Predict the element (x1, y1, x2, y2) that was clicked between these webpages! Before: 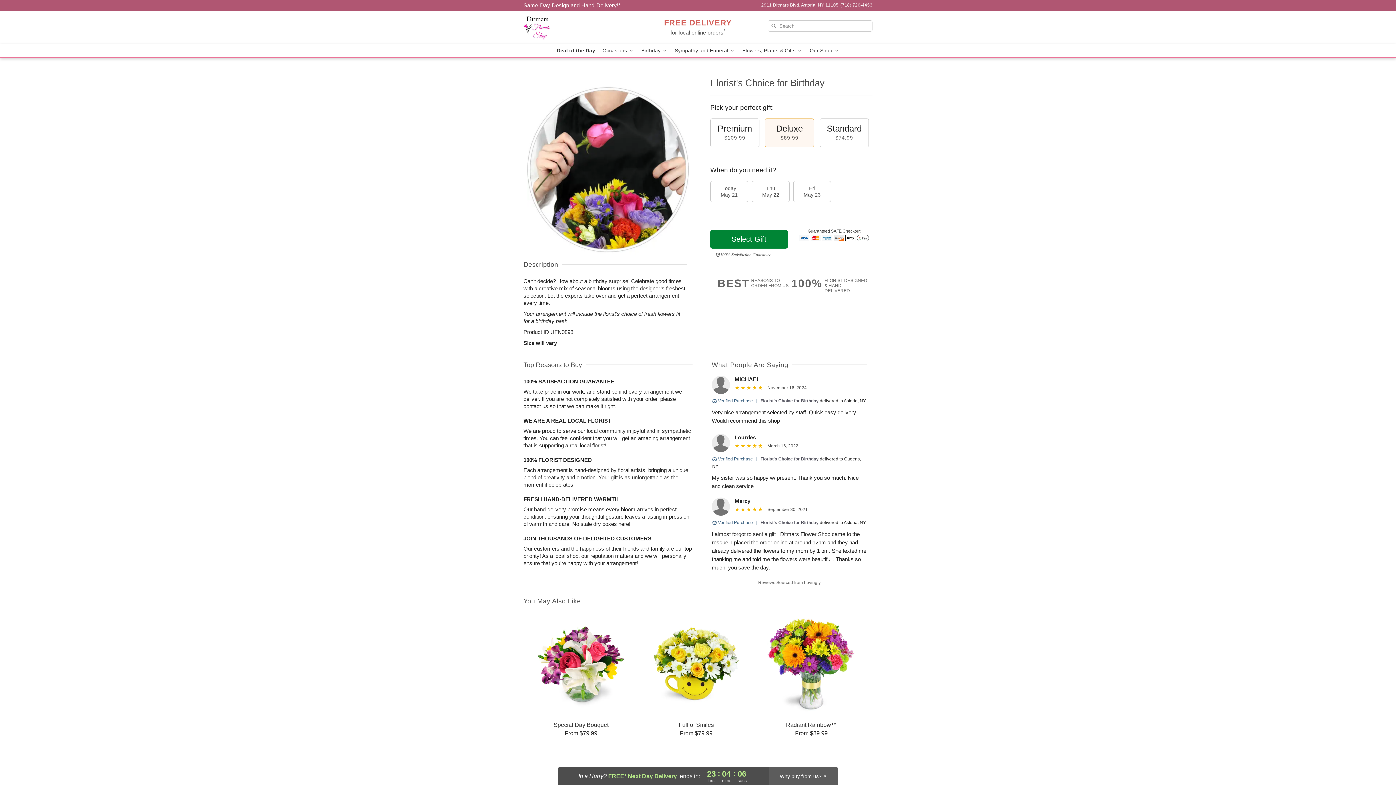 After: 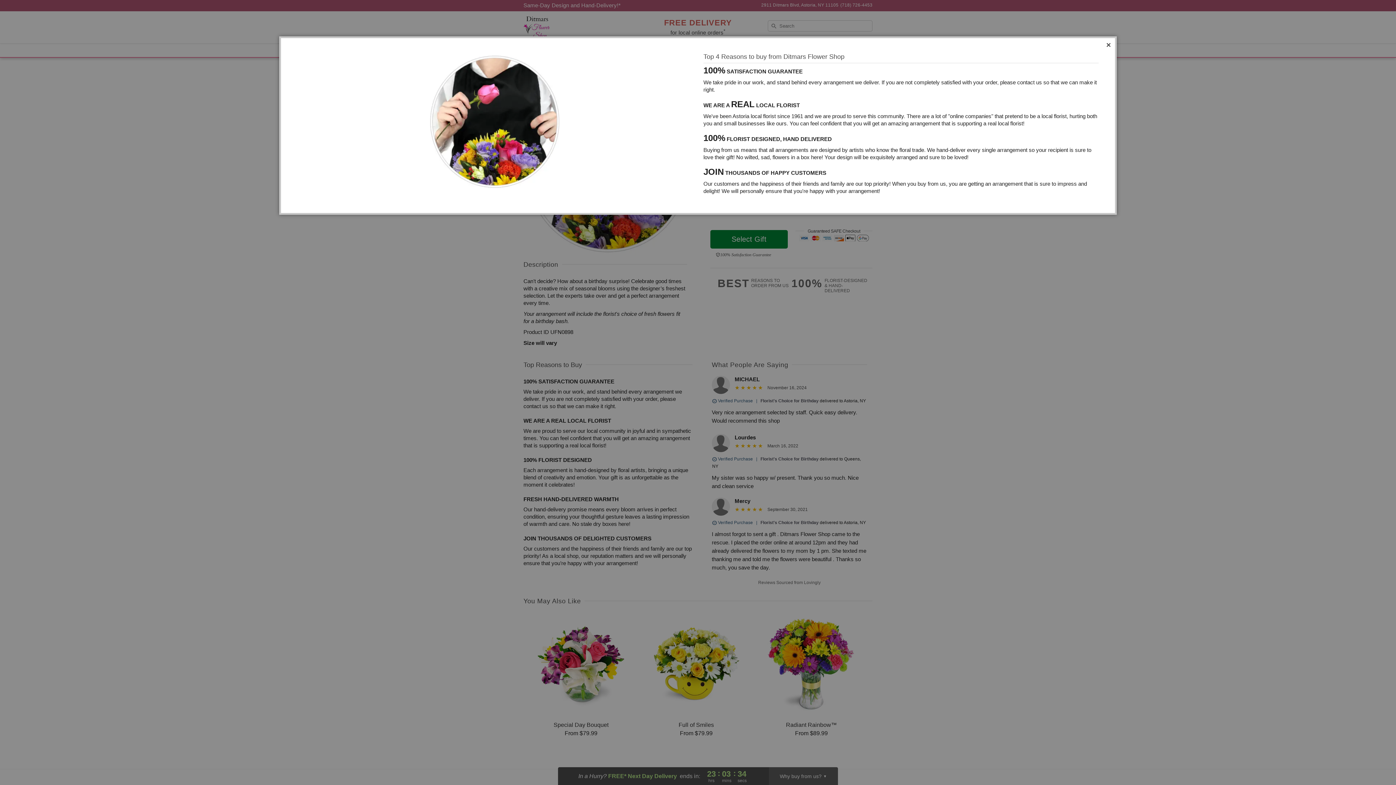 Action: label: 100%
FLORIST-DESIGNED
& HAND-DELIVERED bbox: (791, 278, 872, 293)